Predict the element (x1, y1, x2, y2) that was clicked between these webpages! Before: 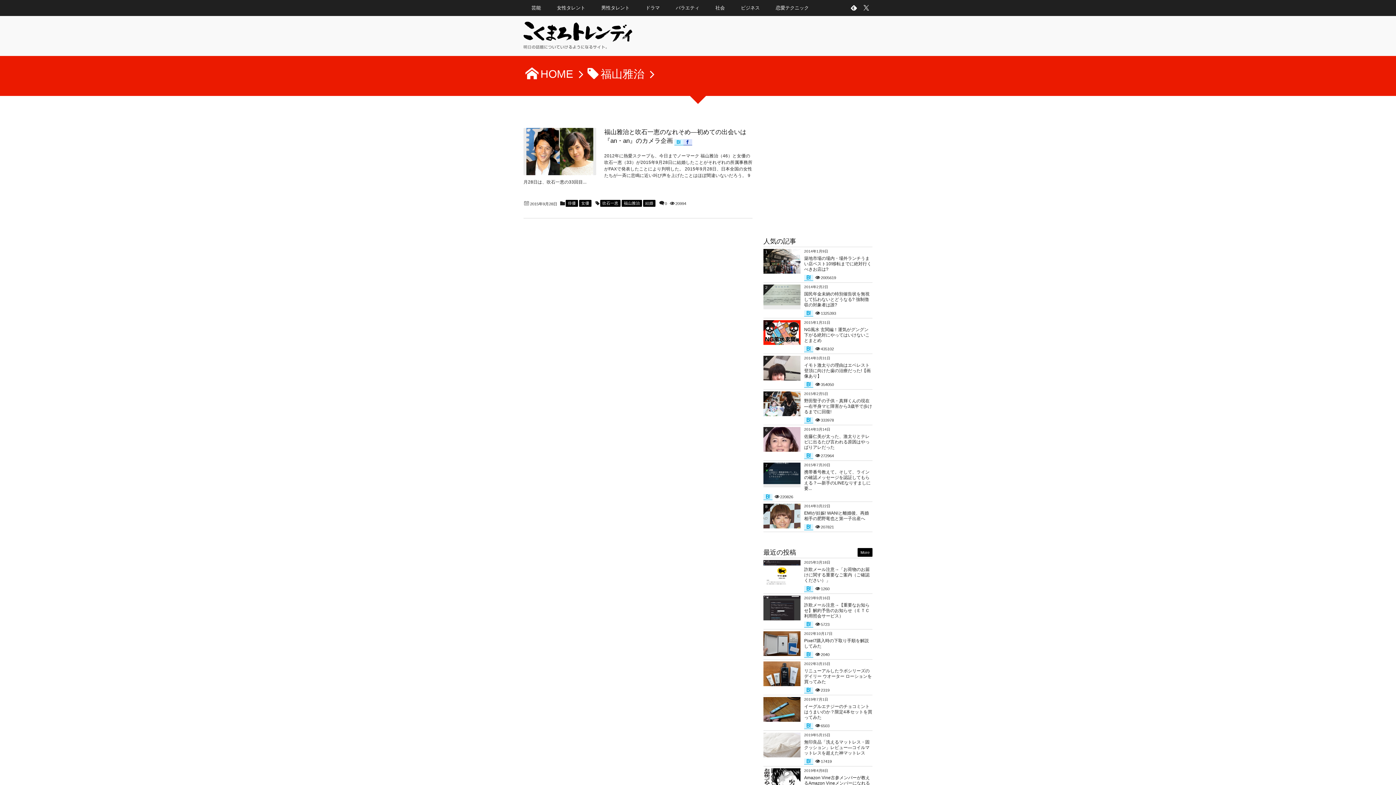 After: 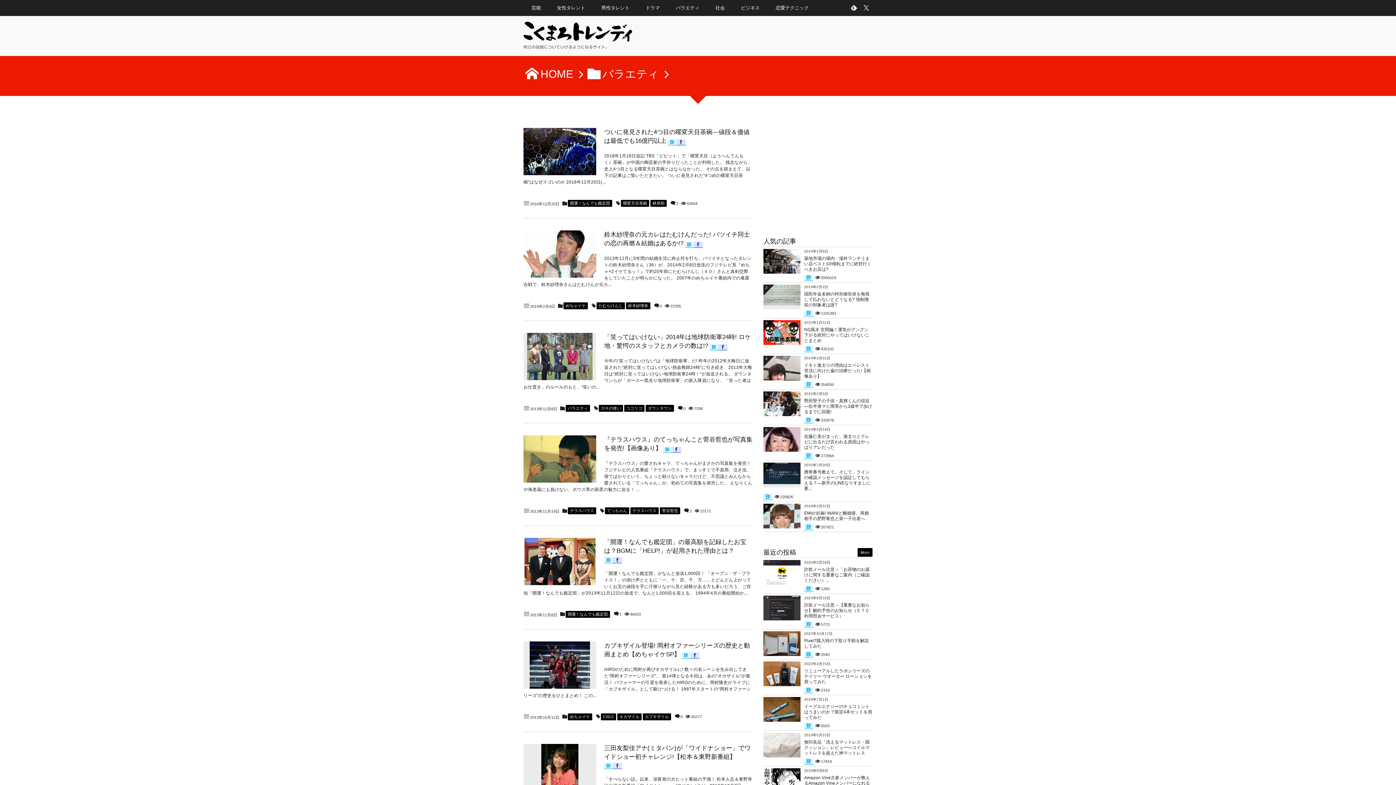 Action: bbox: (668, 0, 707, 16) label: バラエティ